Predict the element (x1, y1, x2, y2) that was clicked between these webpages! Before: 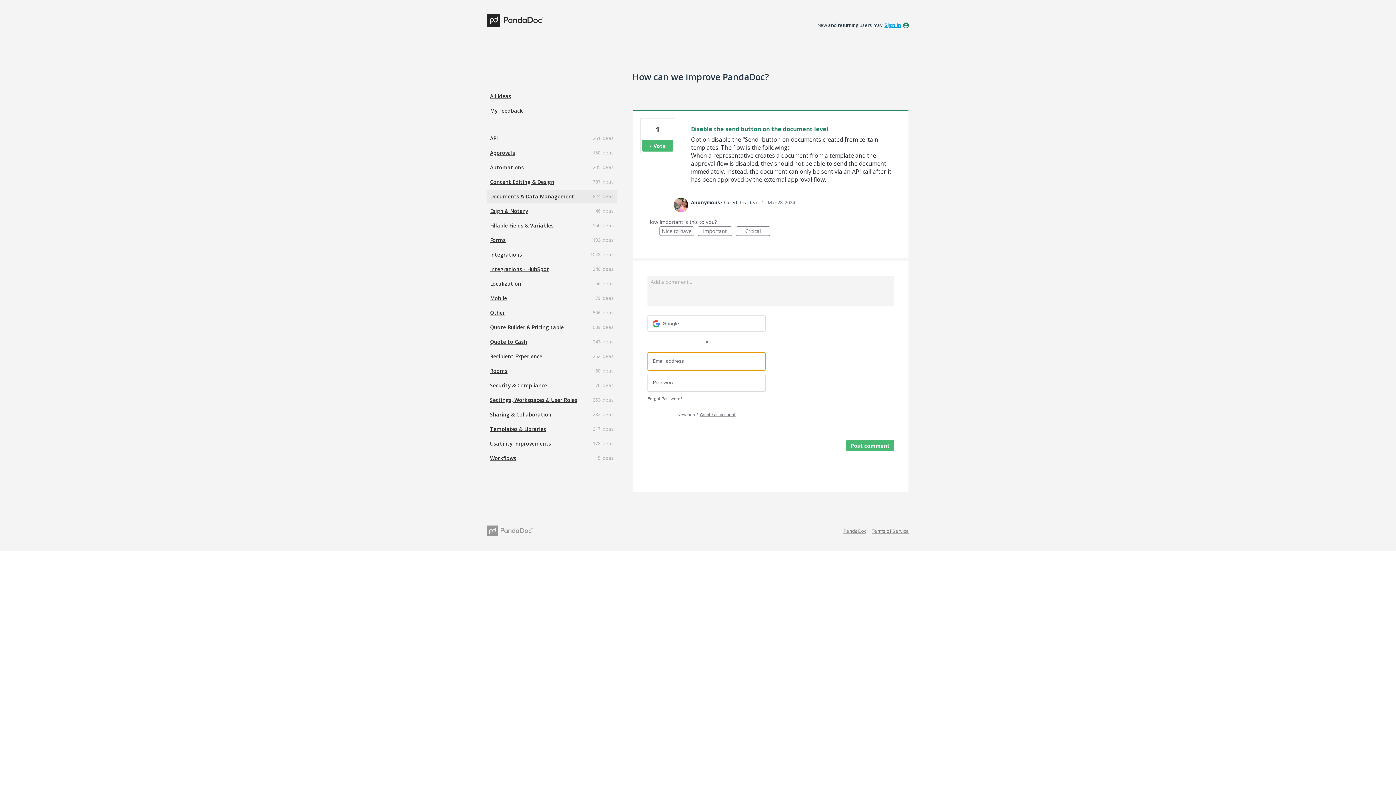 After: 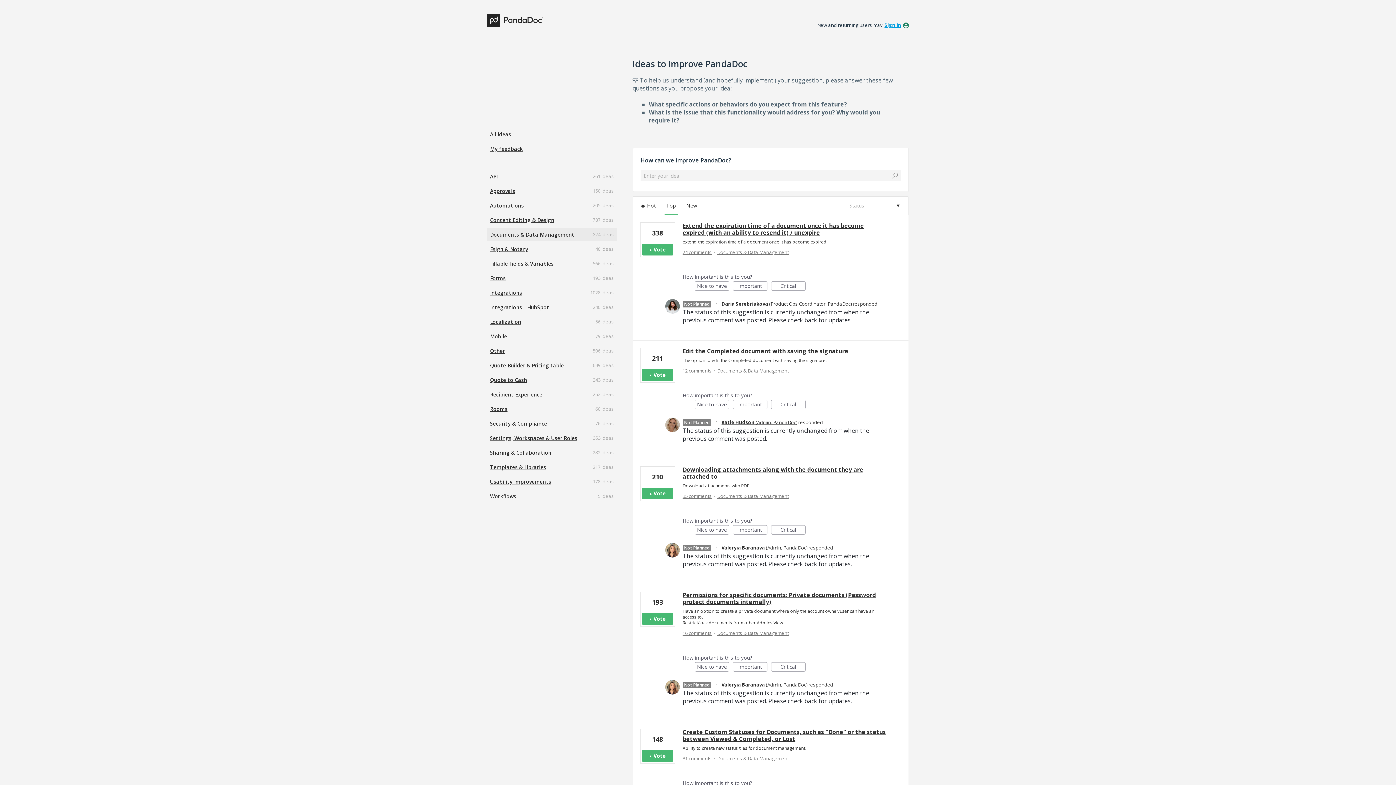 Action: label: Documents & Data Management bbox: (487, 190, 616, 203)